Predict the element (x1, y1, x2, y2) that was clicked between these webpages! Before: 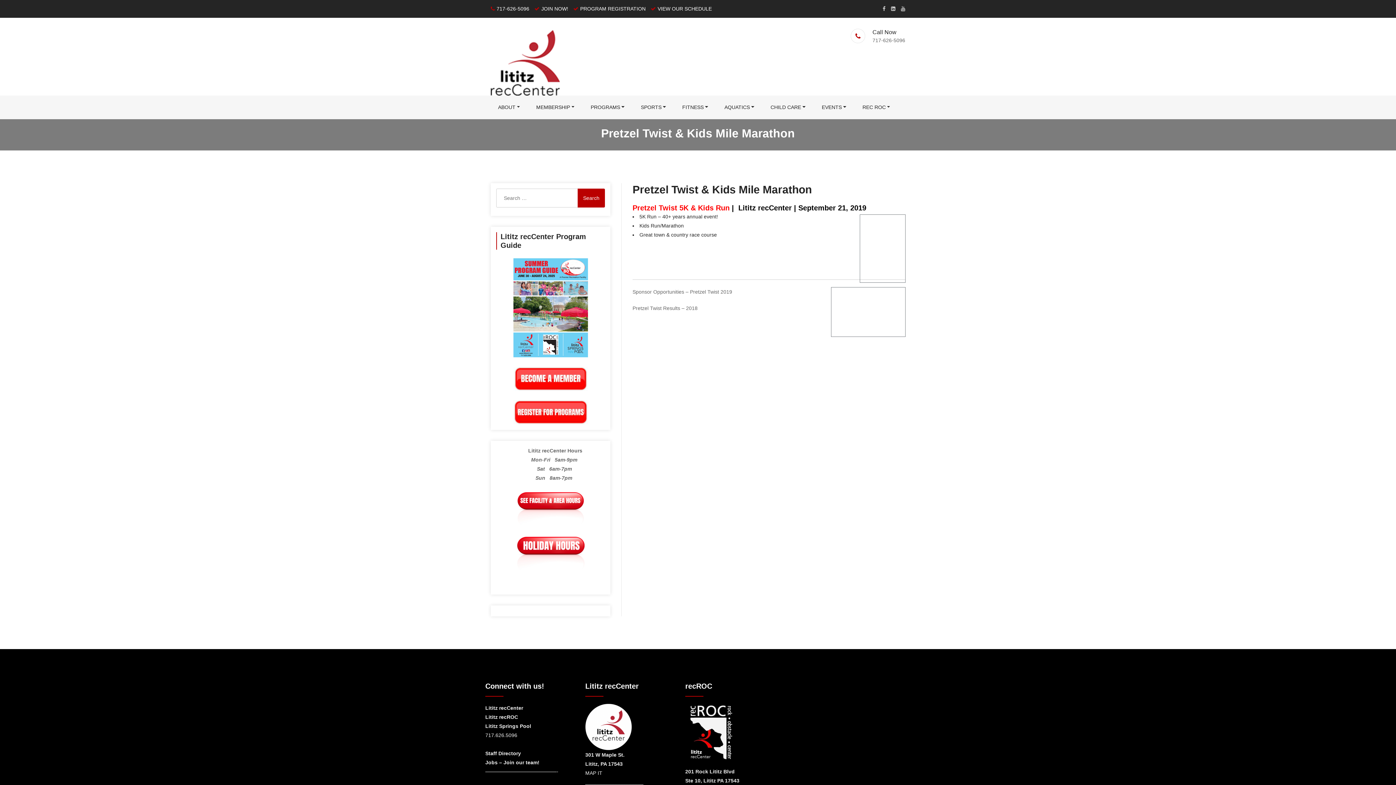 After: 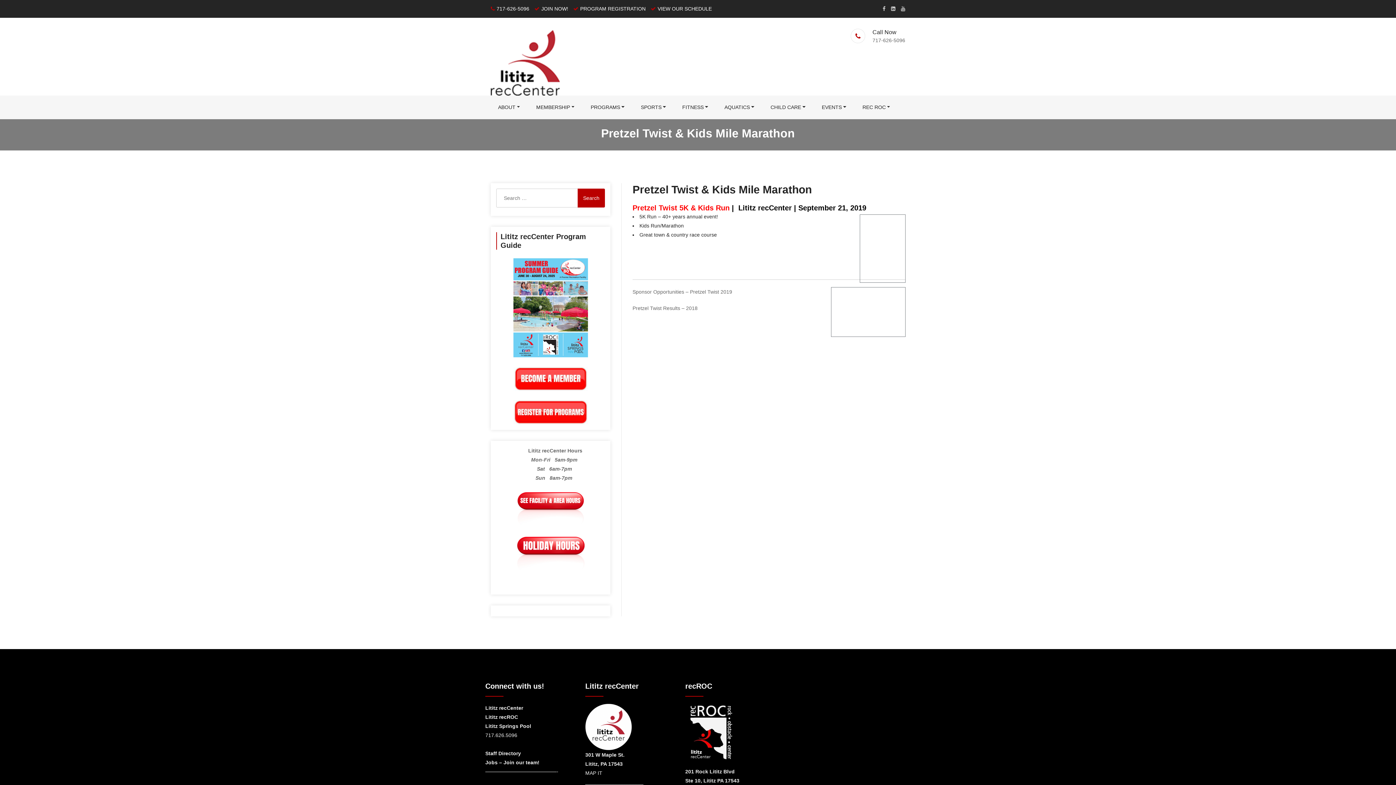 Action: label: 717-626-5096 bbox: (496, 5, 529, 11)